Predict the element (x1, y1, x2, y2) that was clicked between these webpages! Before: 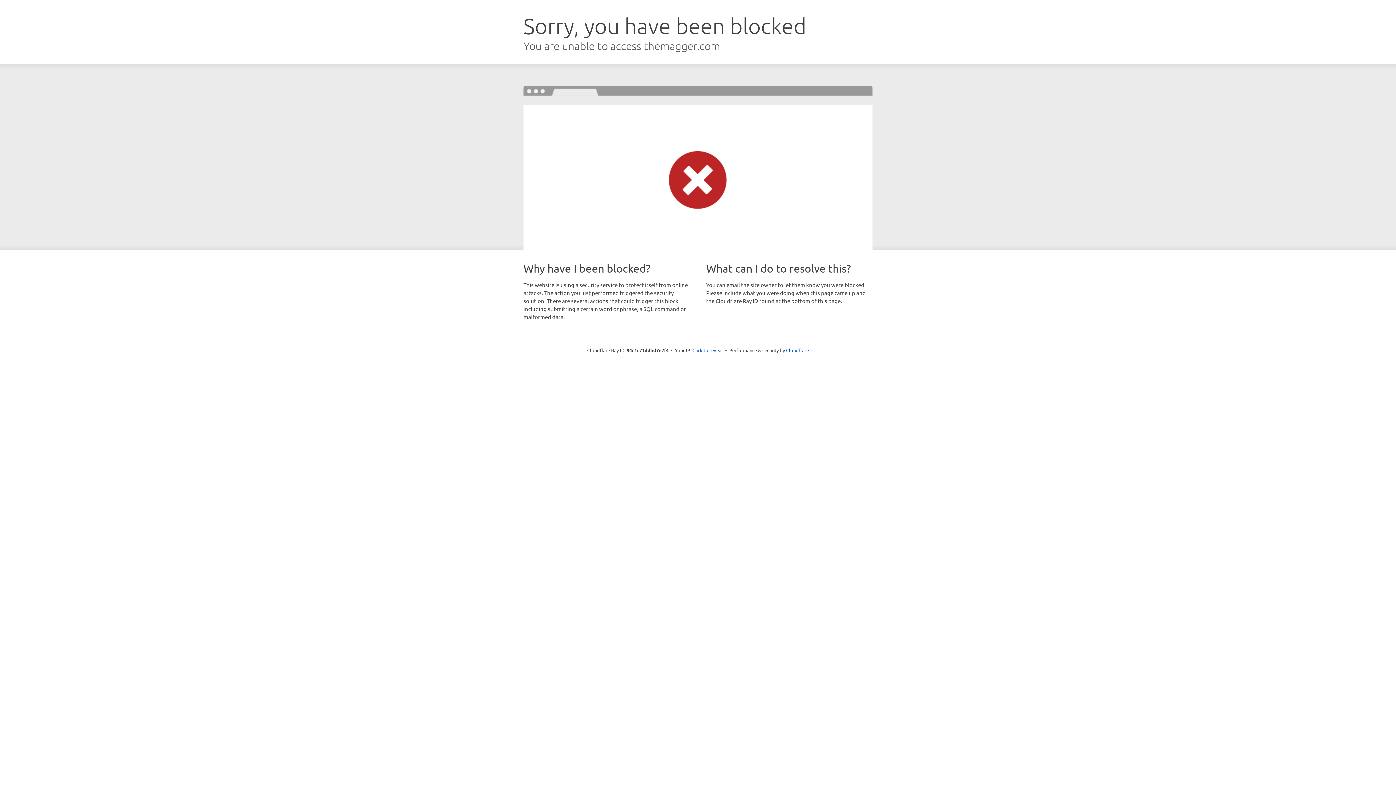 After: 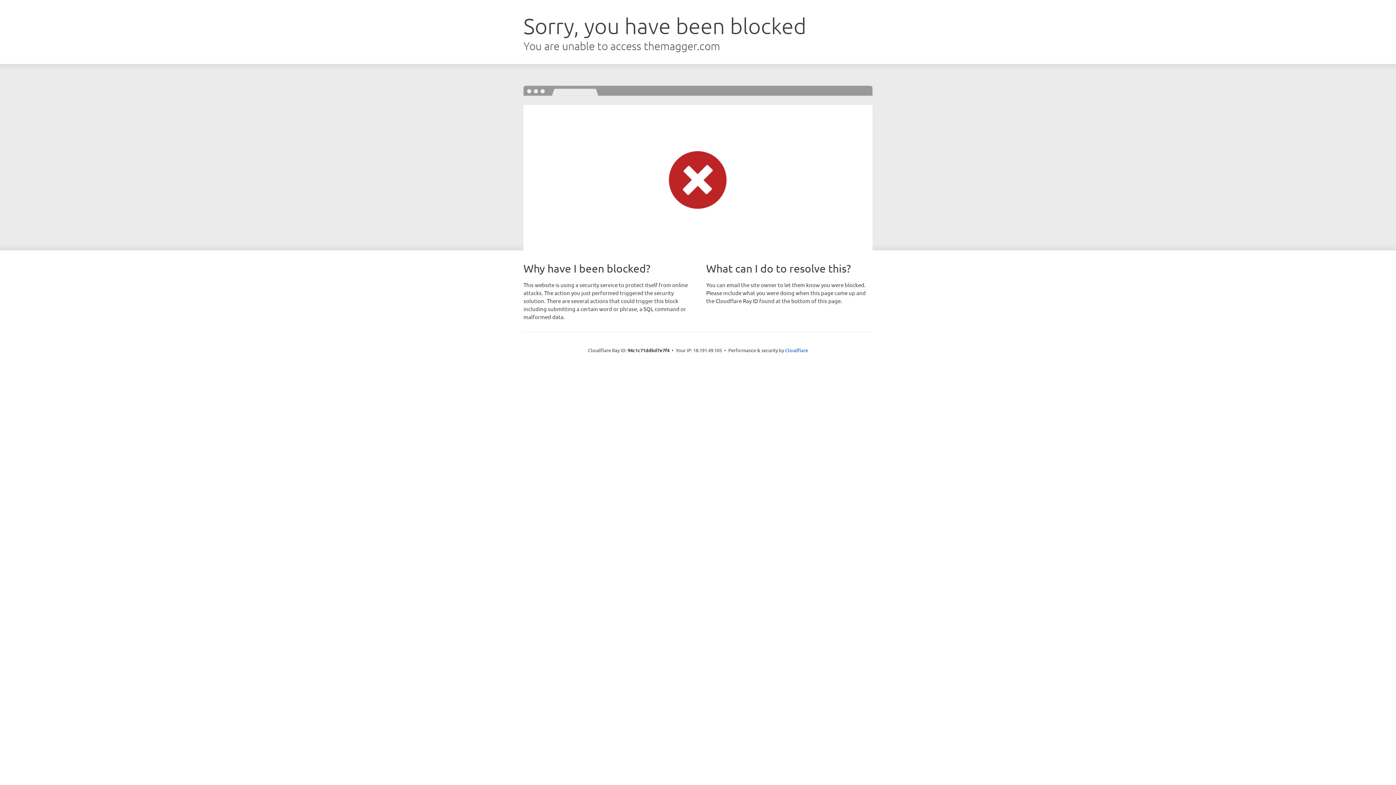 Action: label: Click to reveal bbox: (692, 346, 723, 353)